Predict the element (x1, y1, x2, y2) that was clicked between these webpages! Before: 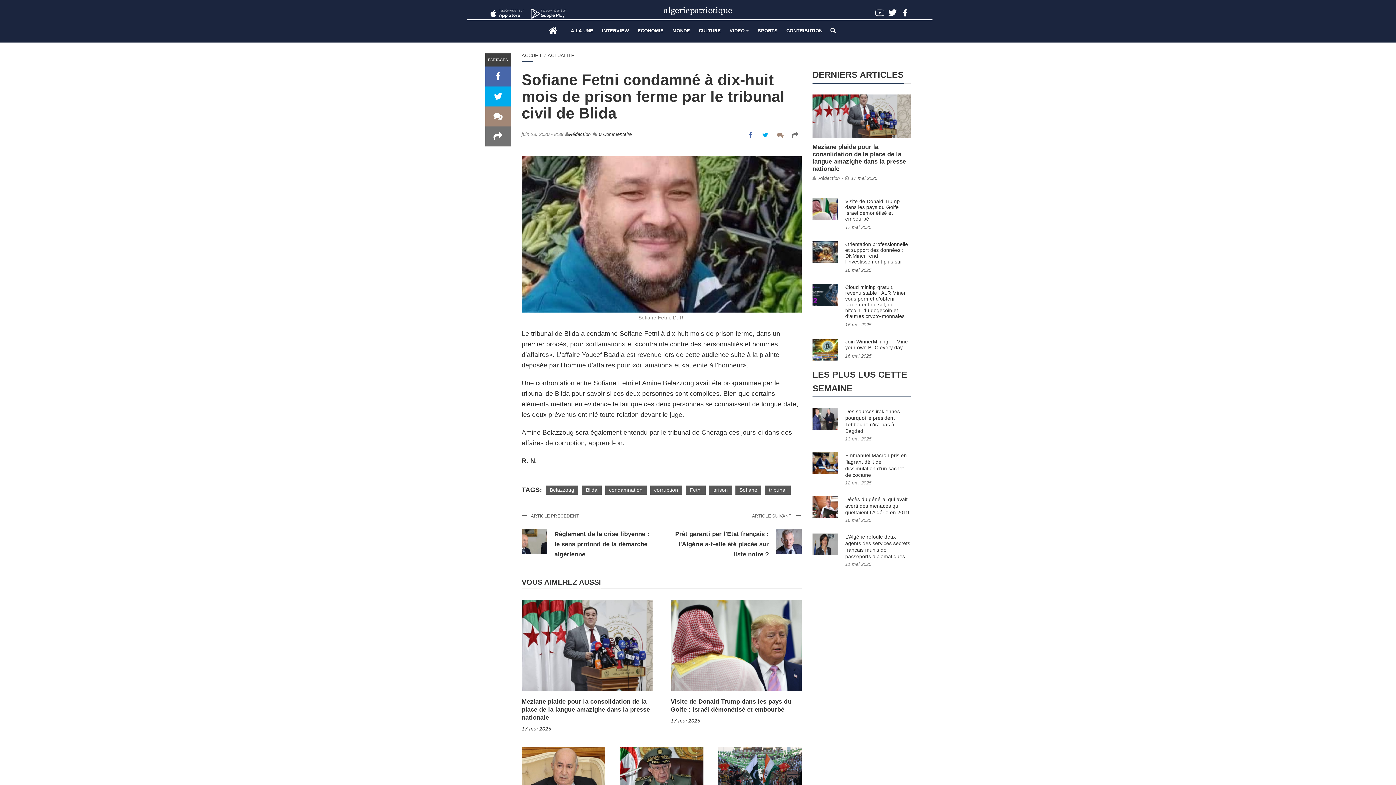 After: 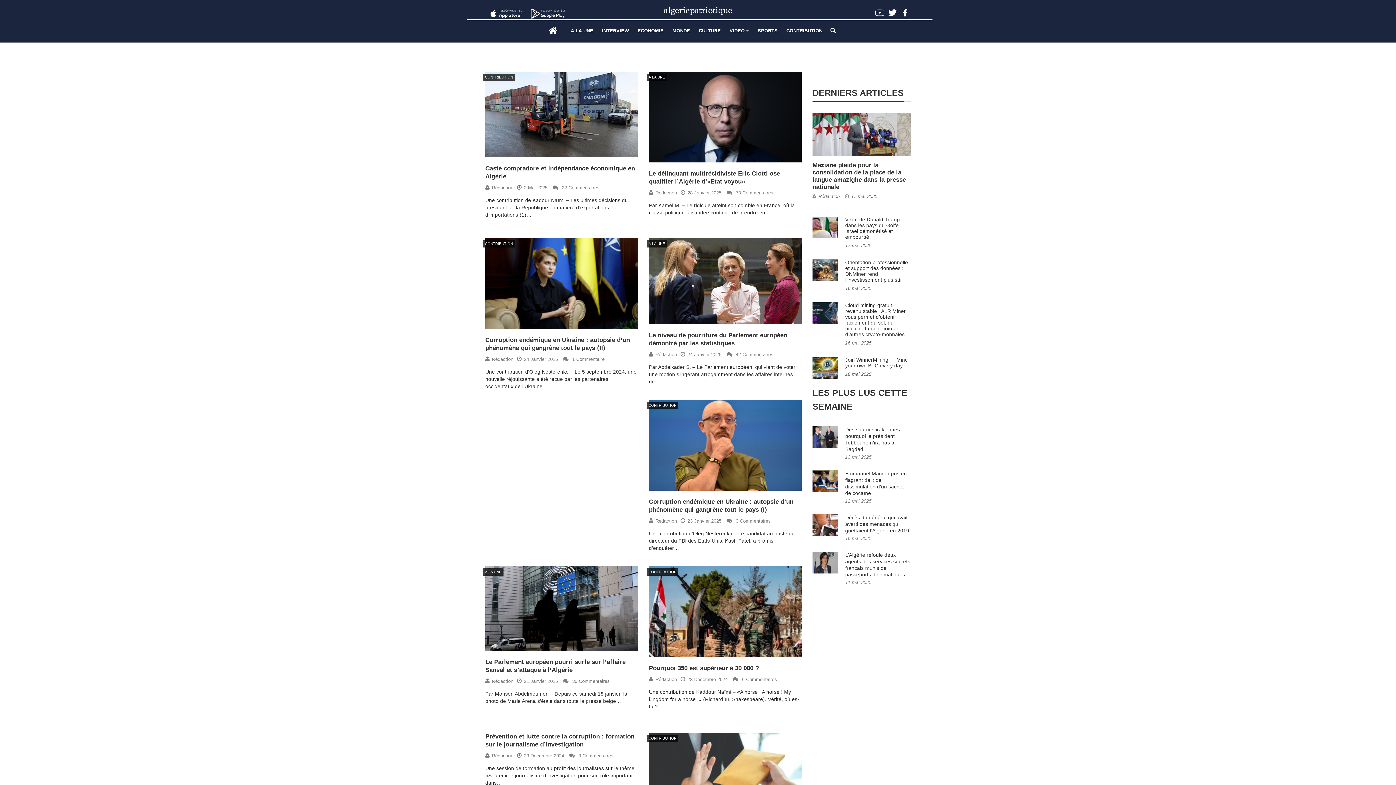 Action: bbox: (650, 485, 682, 495) label: corruption